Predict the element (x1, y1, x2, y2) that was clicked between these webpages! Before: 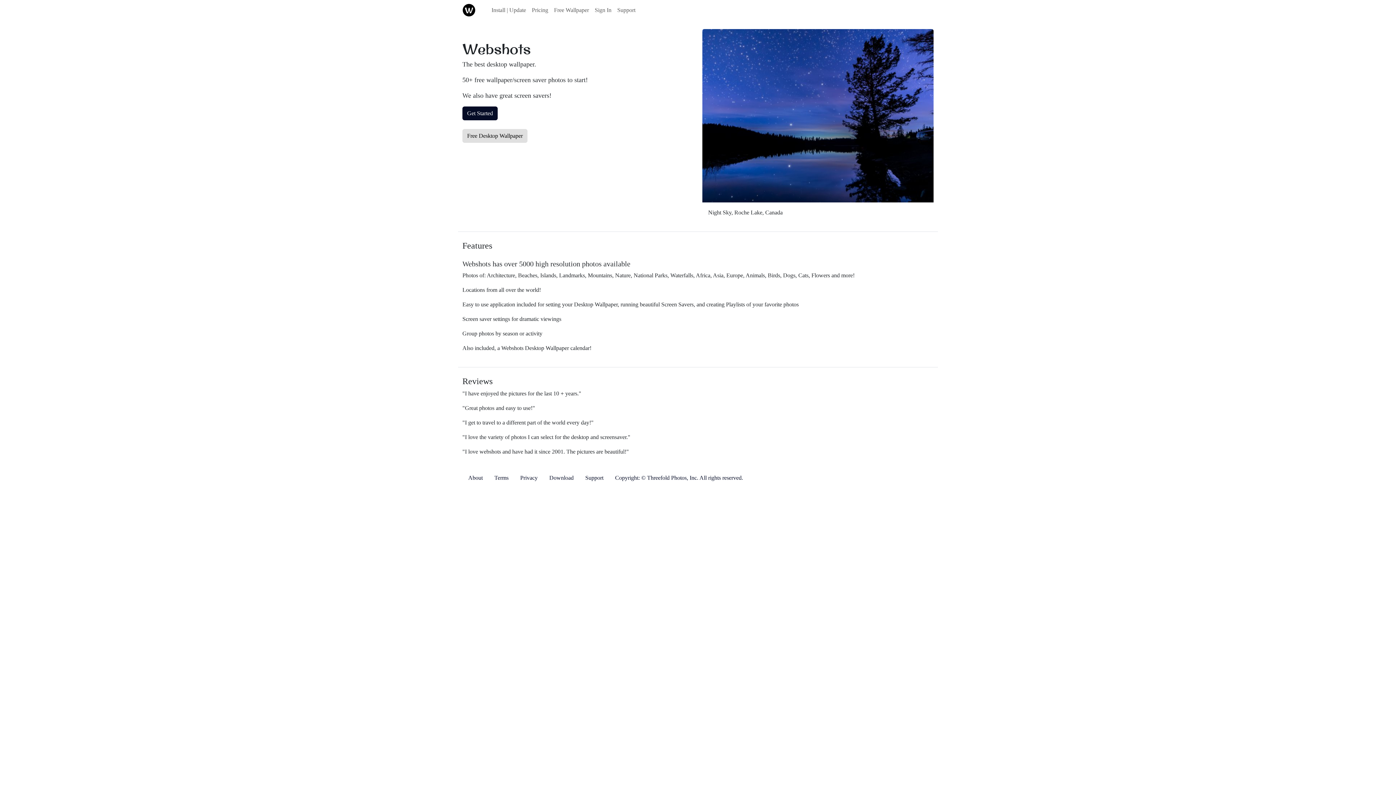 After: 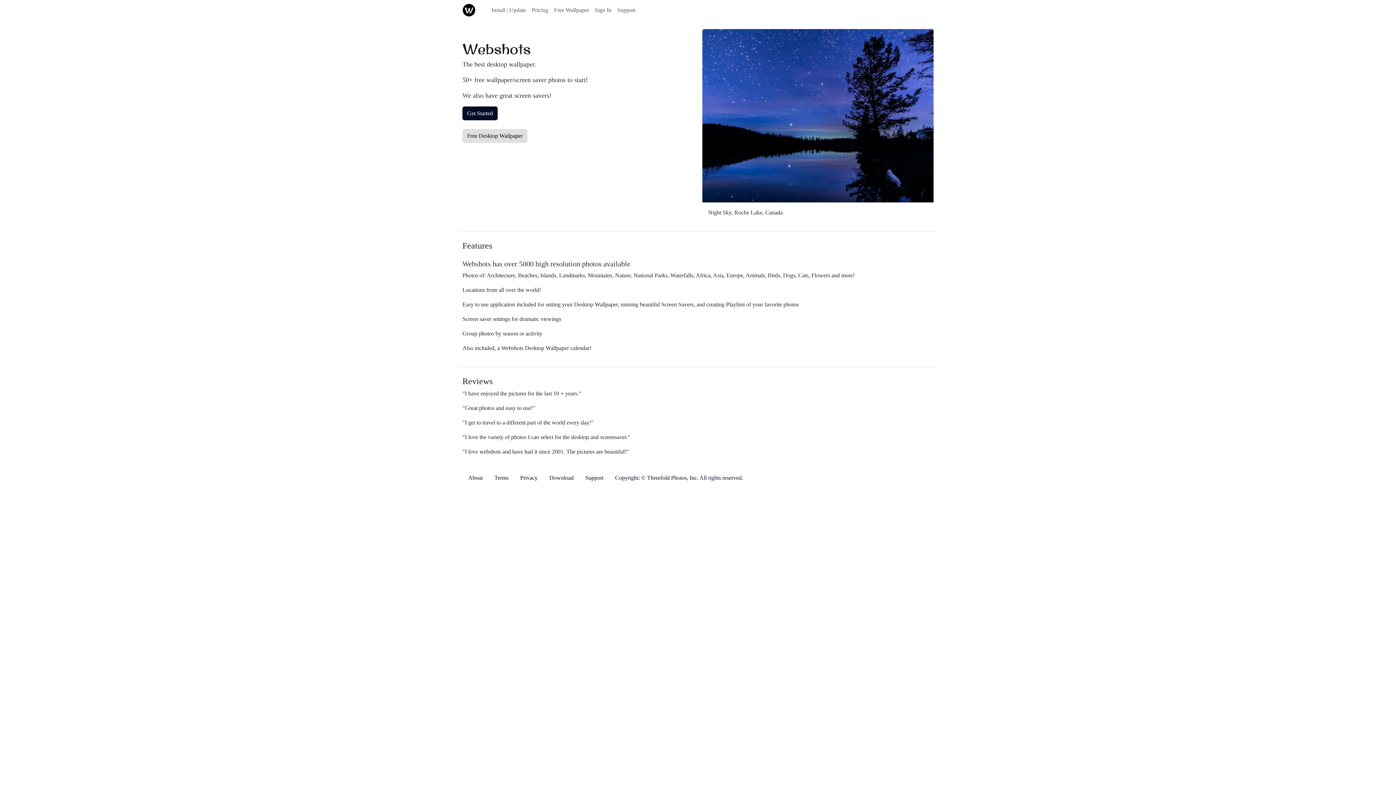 Action: label: Free Desktop Wallpaper bbox: (462, 129, 527, 142)